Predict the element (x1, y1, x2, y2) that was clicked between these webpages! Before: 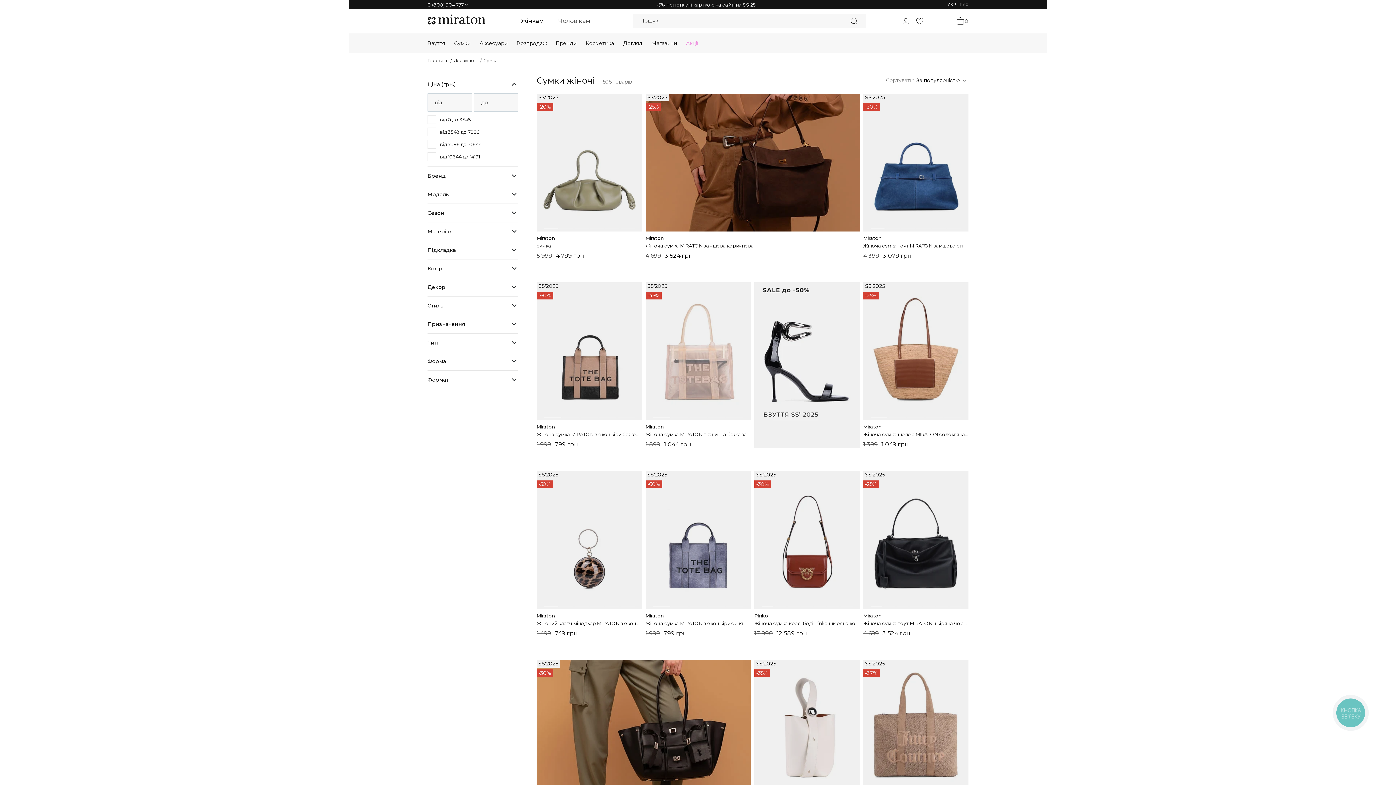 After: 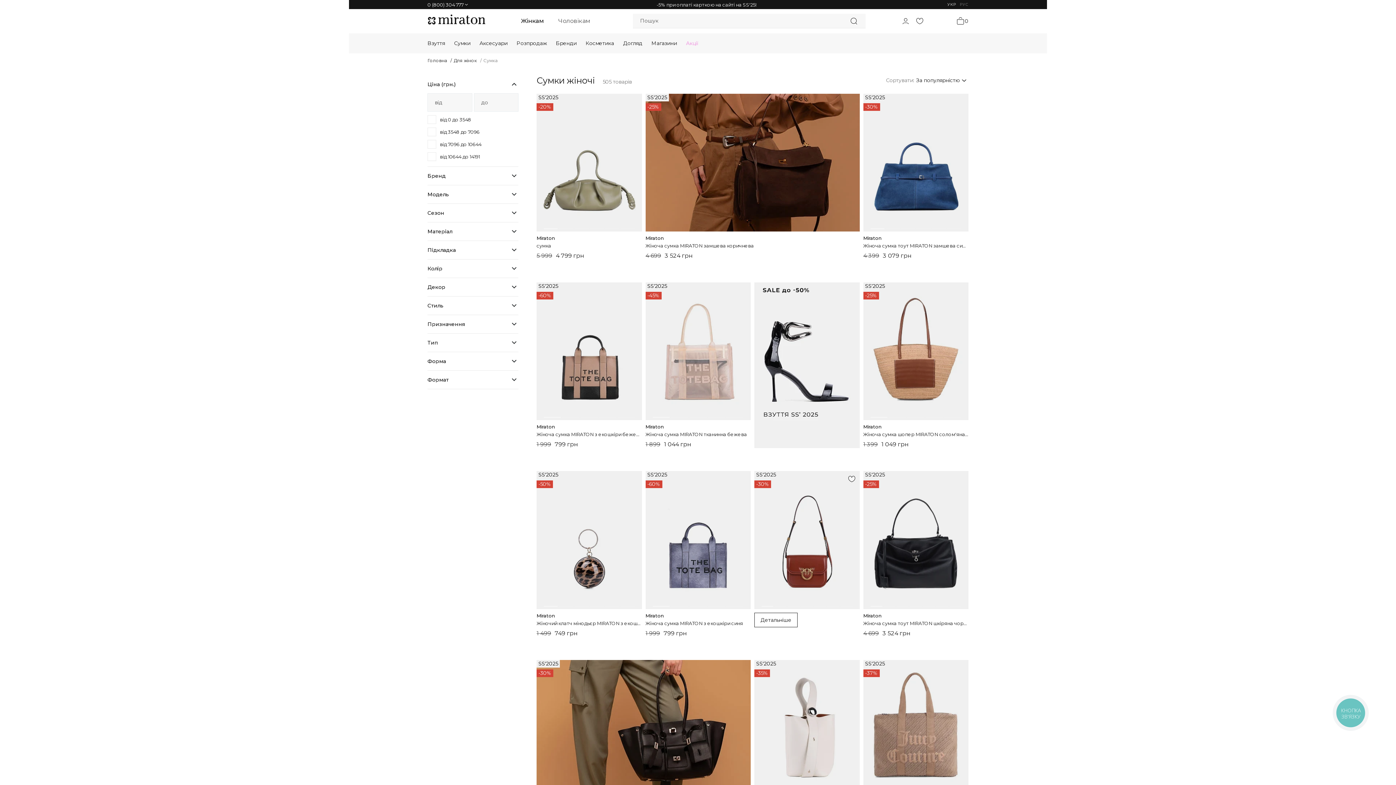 Action: bbox: (826, 606, 840, 607) label: Go to slide 6